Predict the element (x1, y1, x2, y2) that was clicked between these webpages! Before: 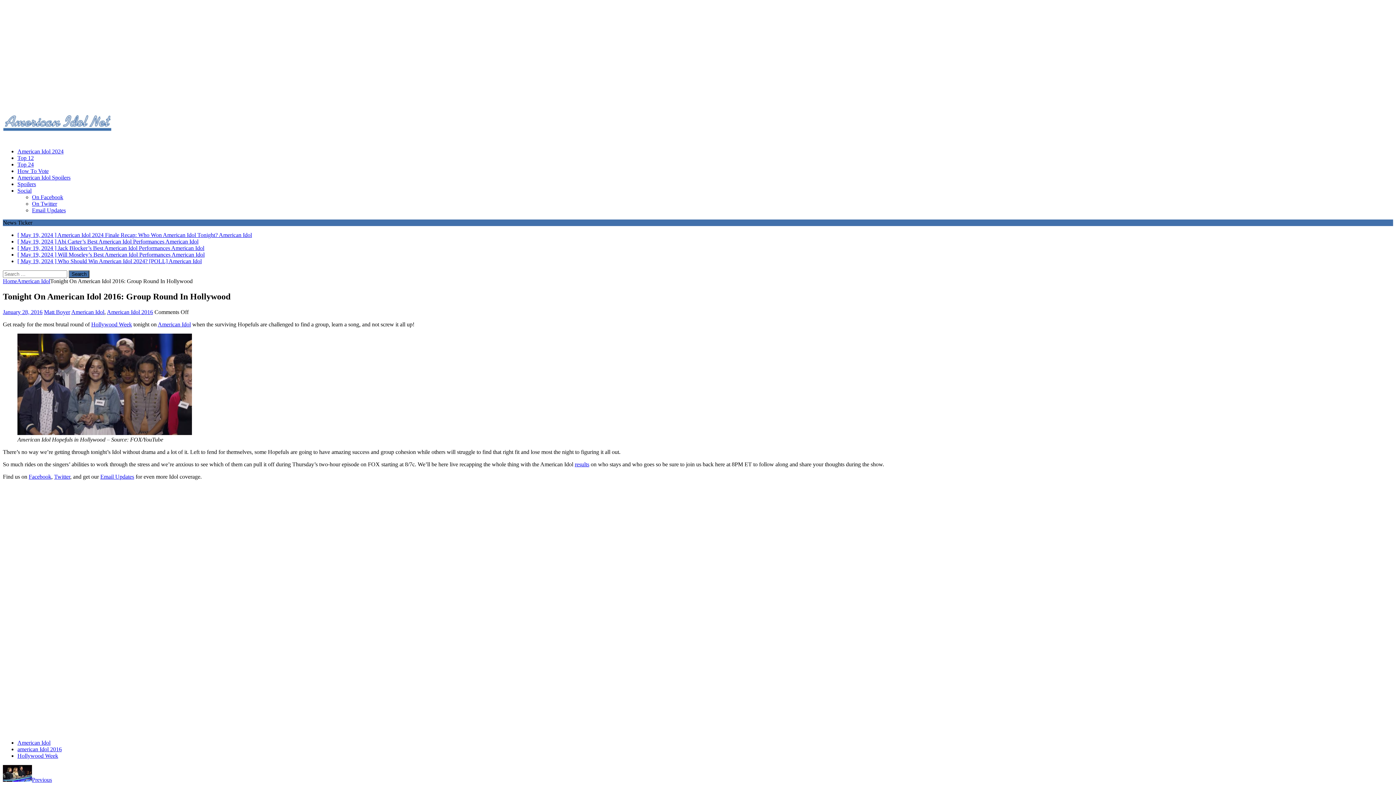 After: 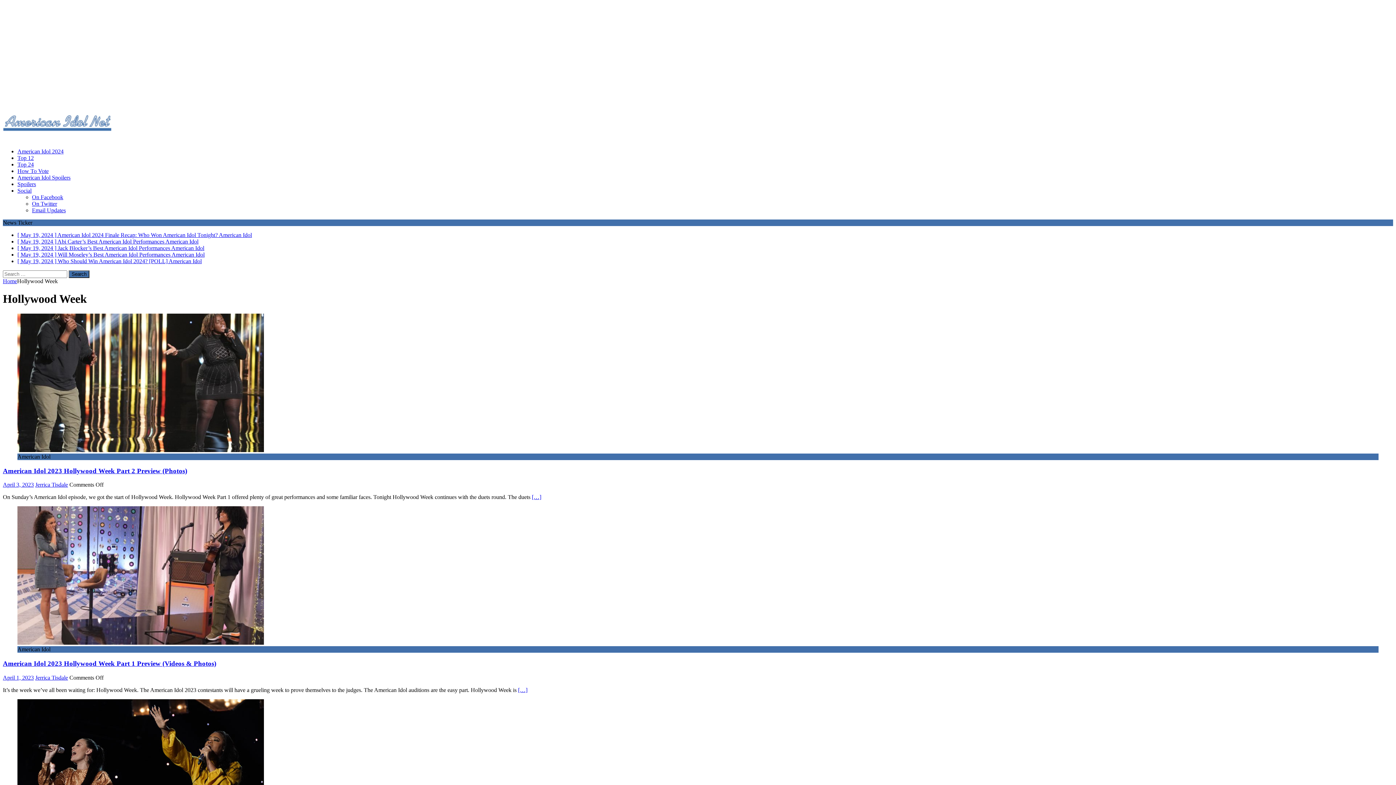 Action: bbox: (17, 753, 58, 759) label: Hollywood Week